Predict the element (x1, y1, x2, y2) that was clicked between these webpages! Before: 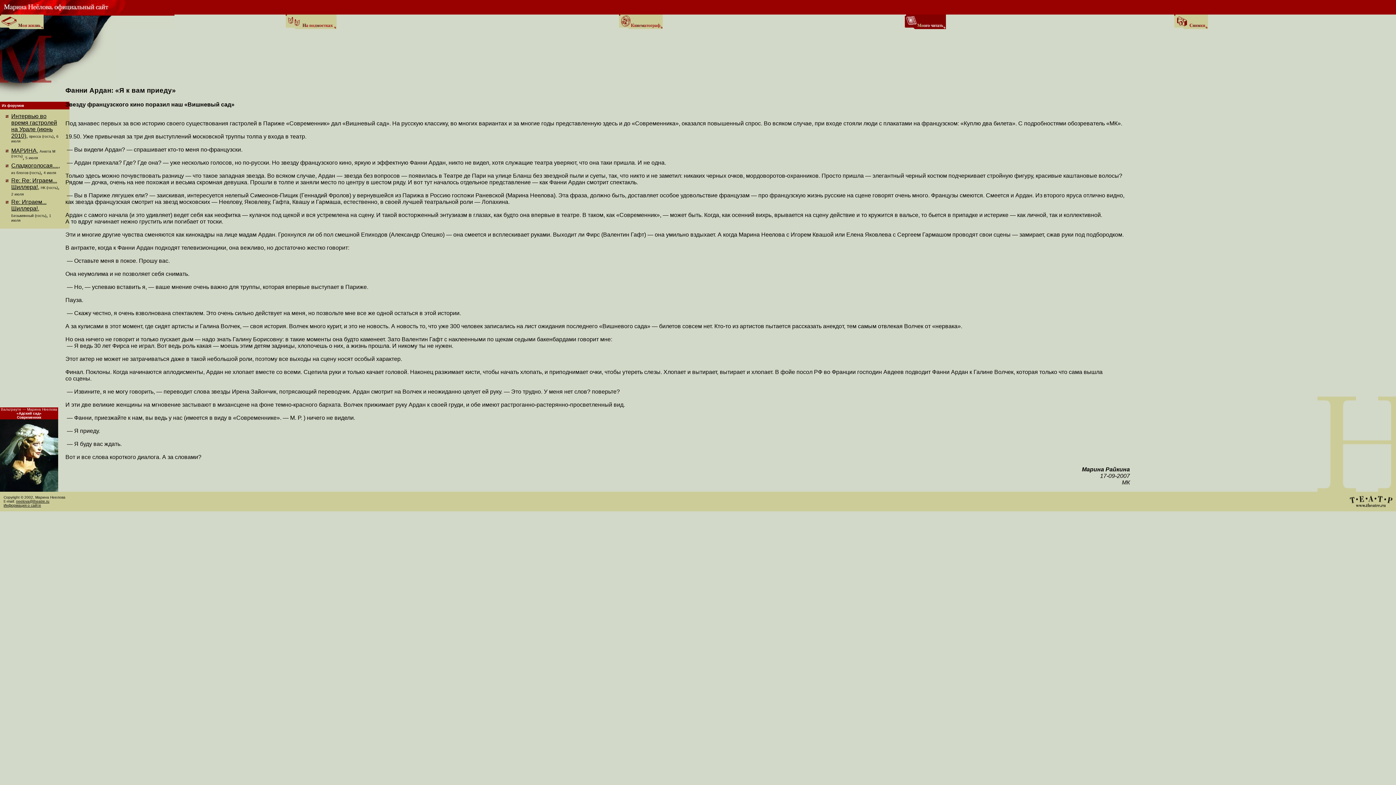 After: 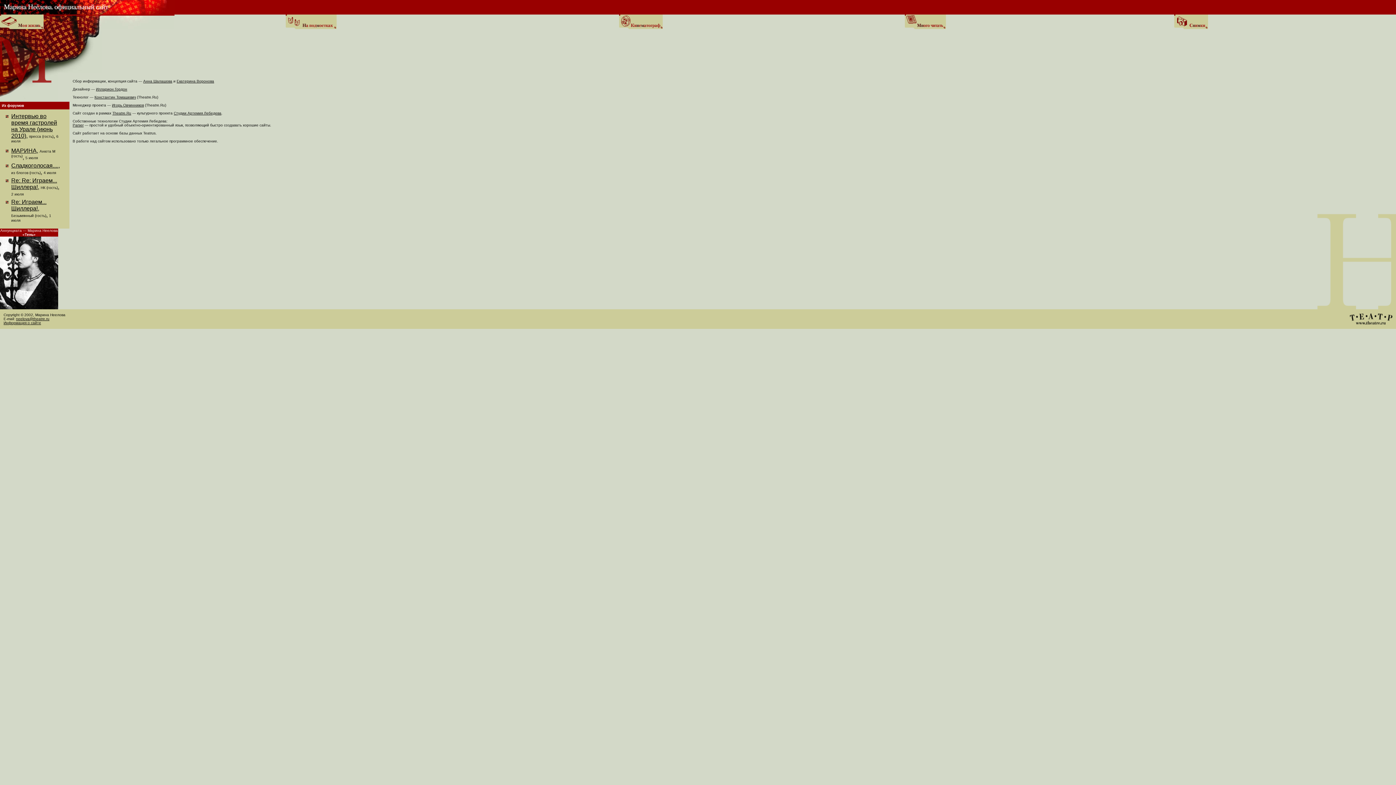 Action: label: Информация о сайте bbox: (3, 503, 41, 507)